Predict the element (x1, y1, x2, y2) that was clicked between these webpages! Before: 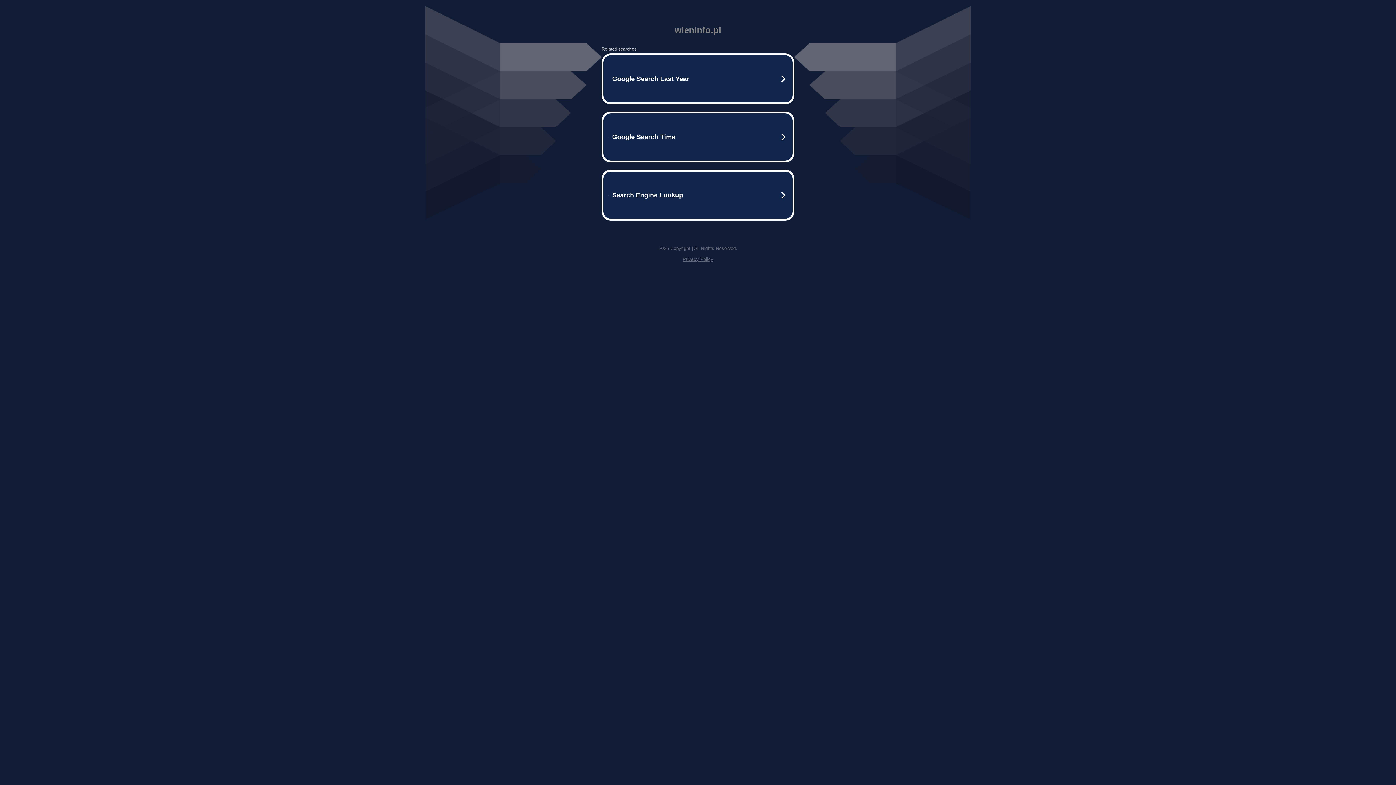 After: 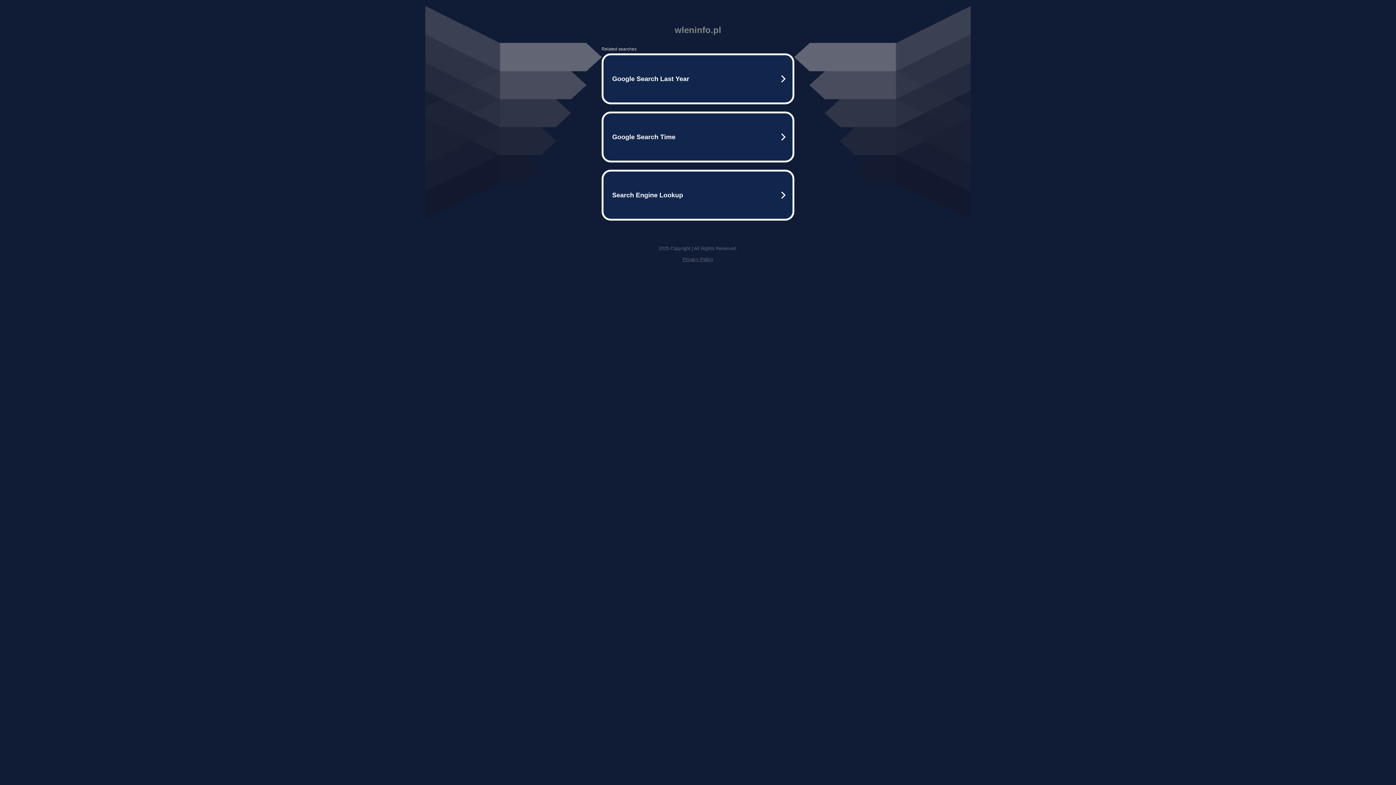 Action: label: Privacy Policy bbox: (682, 256, 713, 262)